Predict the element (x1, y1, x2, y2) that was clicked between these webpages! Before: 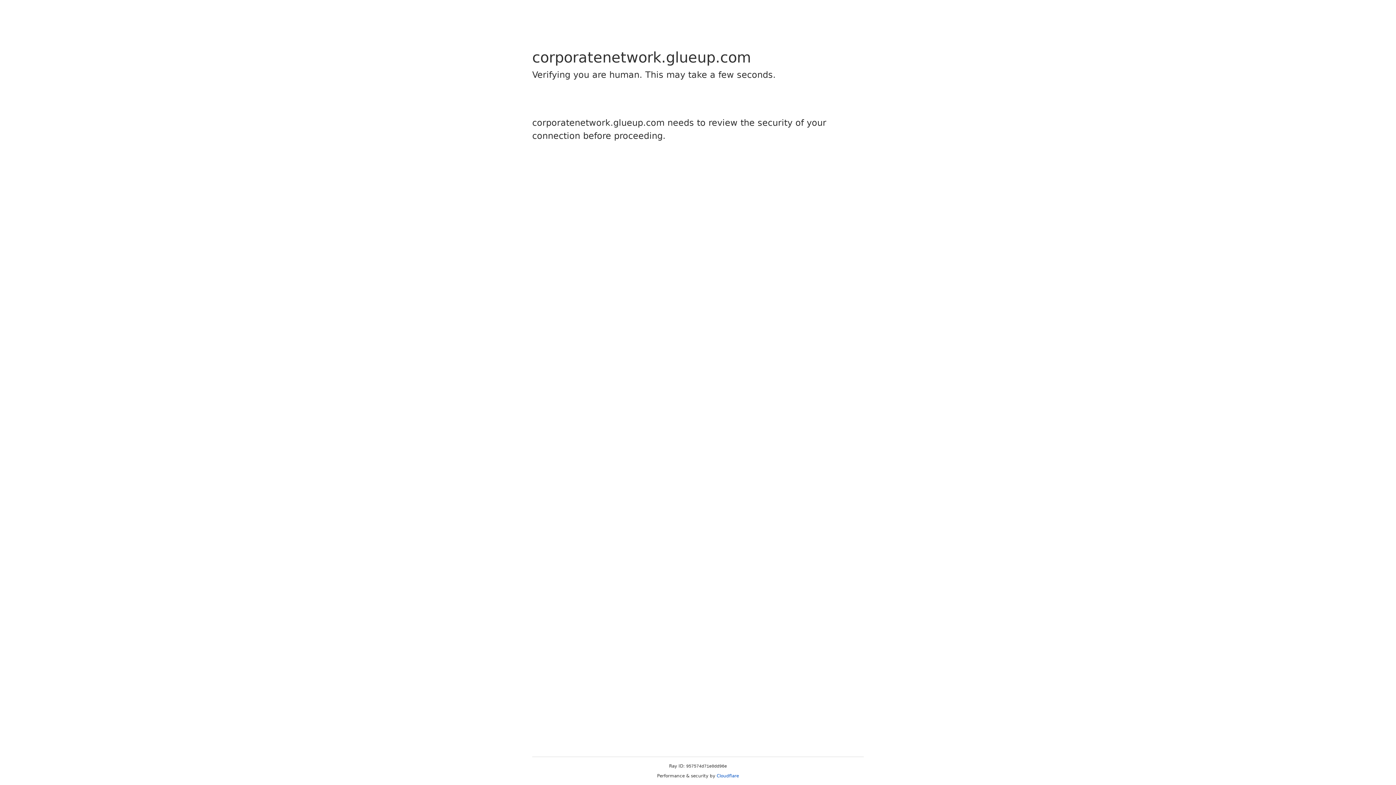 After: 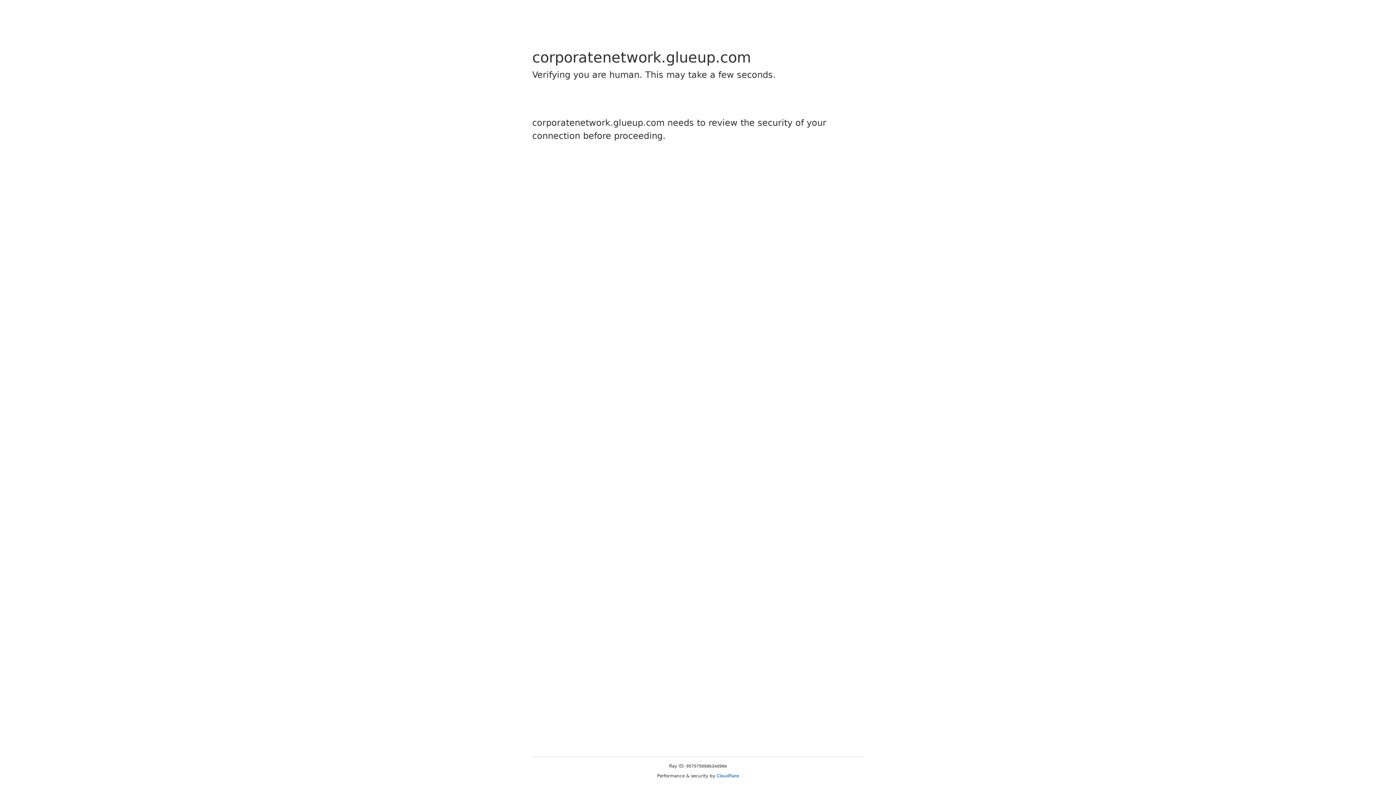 Action: label: Cloudflare bbox: (716, 773, 739, 778)